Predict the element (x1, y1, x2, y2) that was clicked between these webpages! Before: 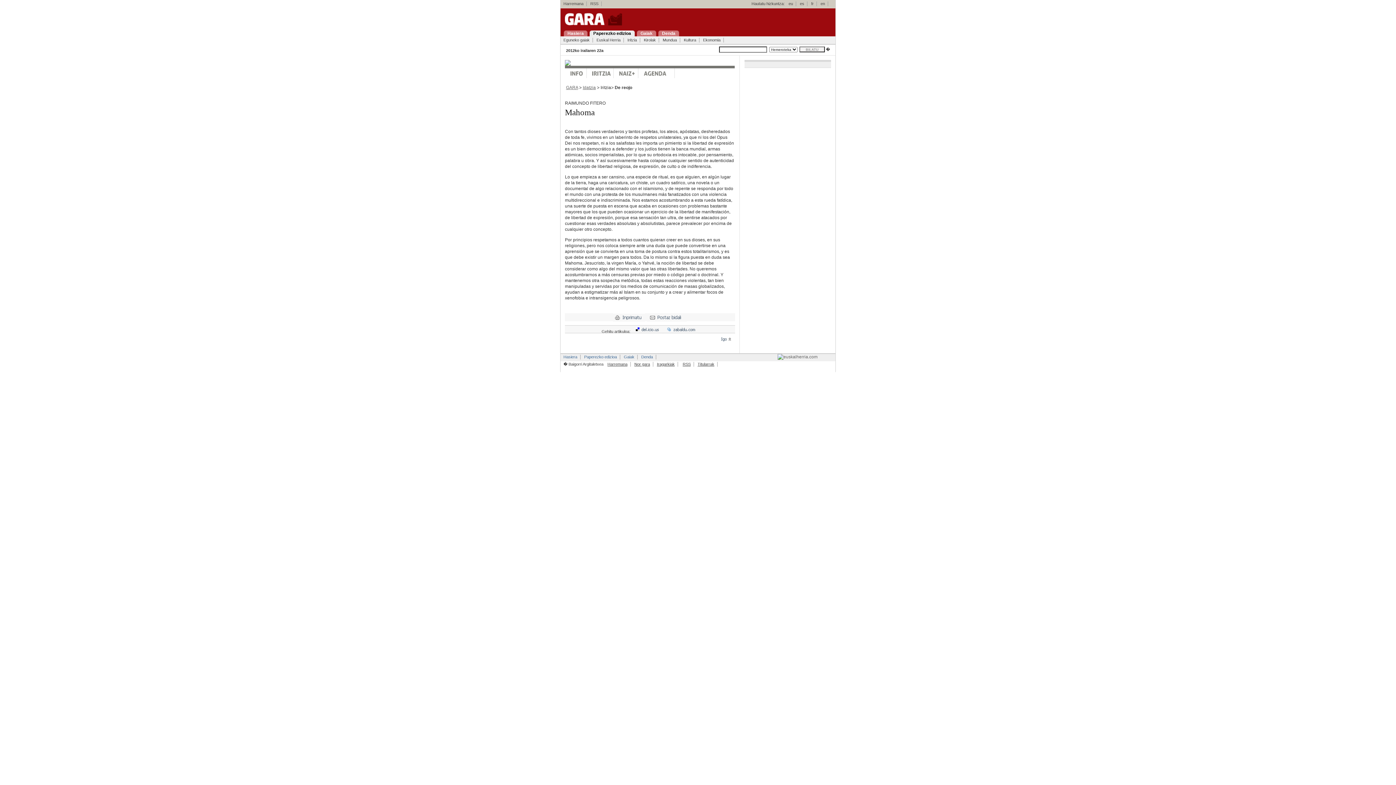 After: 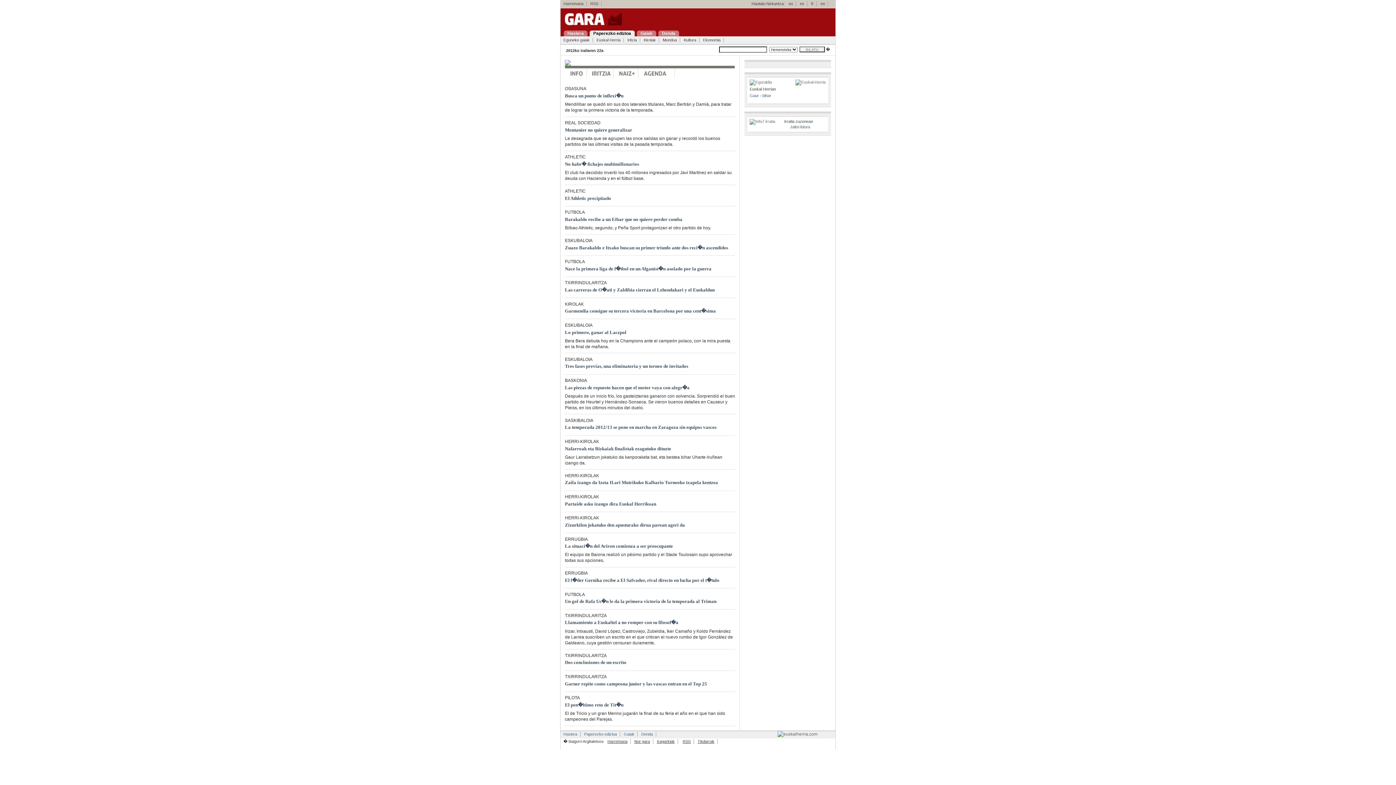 Action: bbox: (641, 37, 659, 42) label: Kirolak